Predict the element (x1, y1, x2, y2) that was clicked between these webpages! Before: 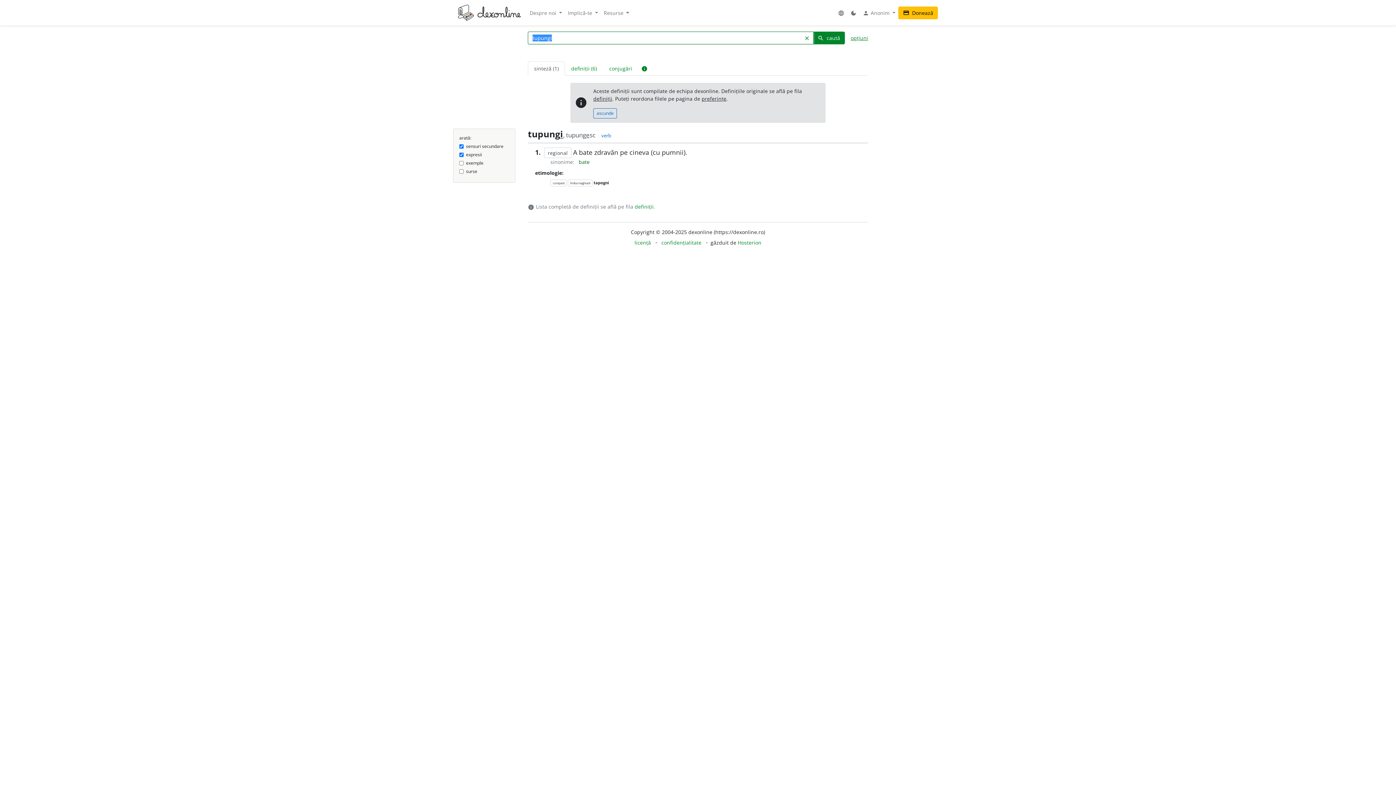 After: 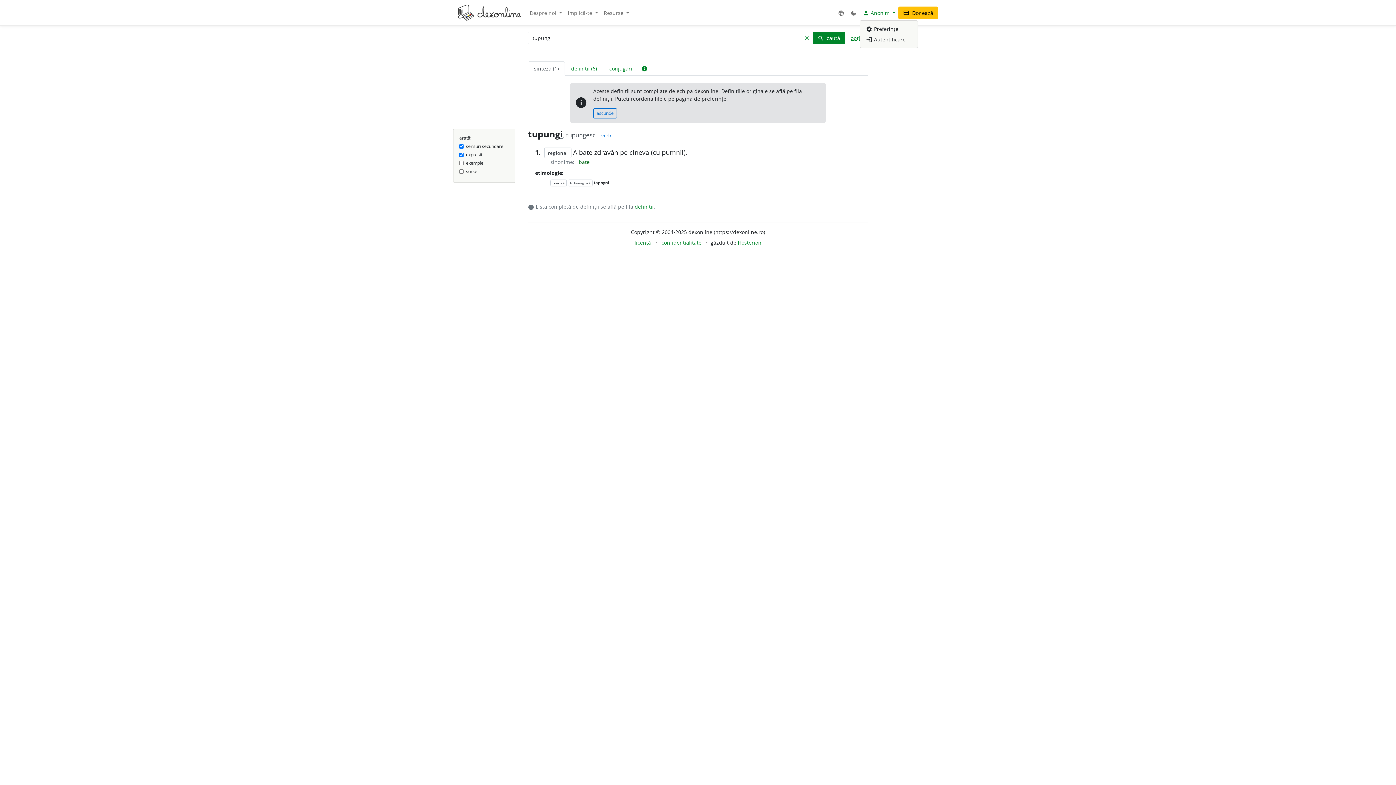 Action: label: person Anonim  bbox: (860, 6, 898, 19)